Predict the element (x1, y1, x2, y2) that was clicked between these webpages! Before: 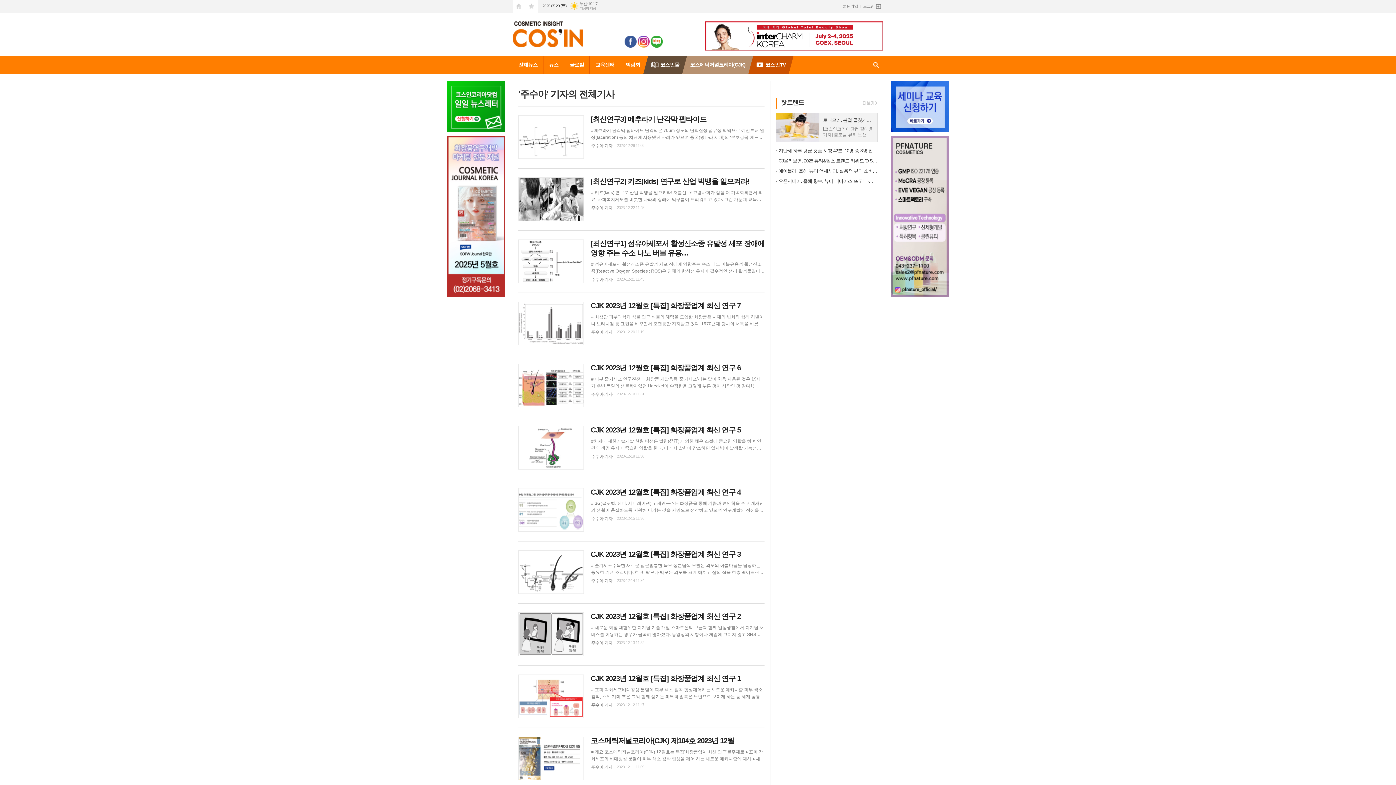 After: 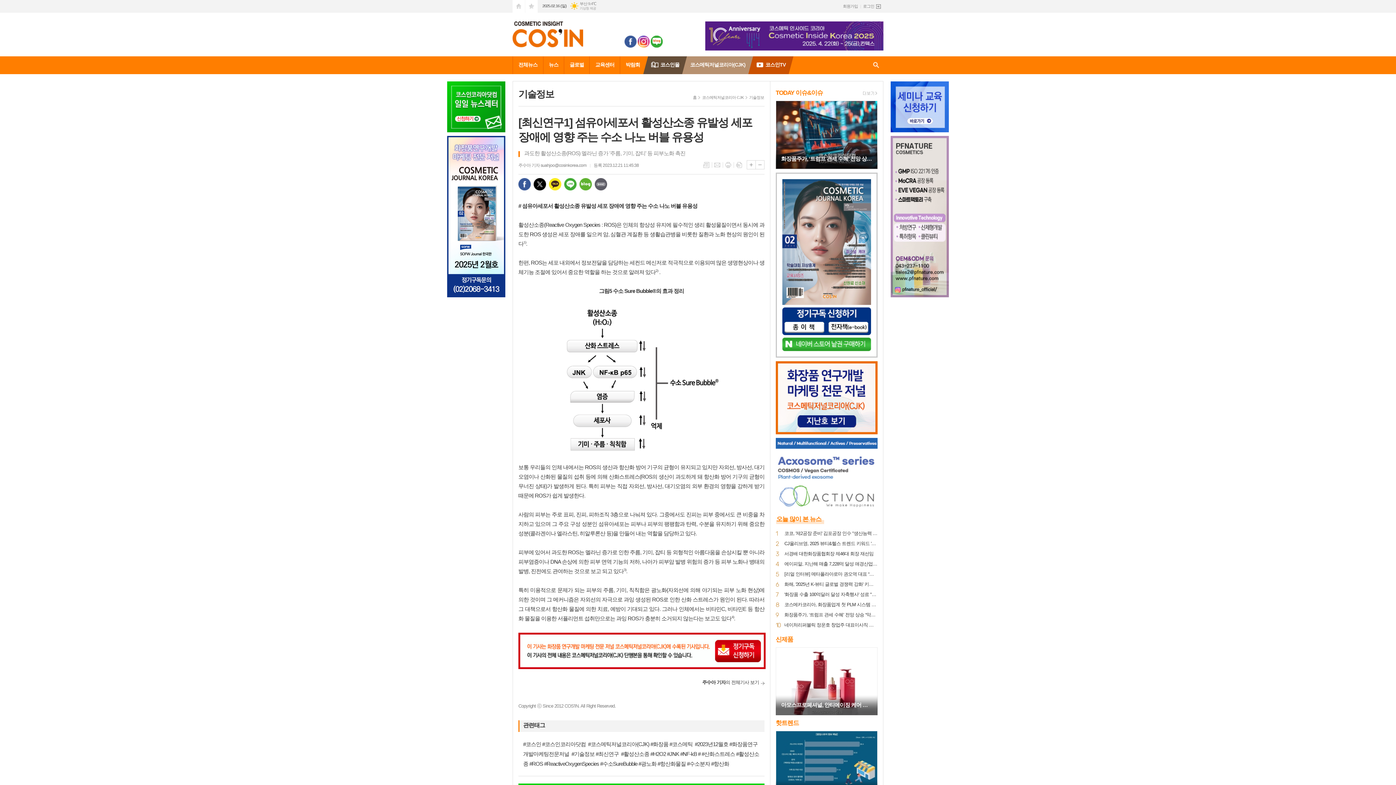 Action: label: [최신연구1] 섬유아세포서 활성산소종 유발성 세포 장애에 영향 주는 수소 나노 버블 유용…

# 섬유아세포서 활성산소종 유발성 세포 장애에 영향주는 수소 나노 버블유용성 활성산소종(Reactive Oxygen Species : ROS)은 인체의 항상성 유지에 필수적인 생리 활성물질이면서 동시에 과도한 ROS 생성은 세포 장애를 일으켜 암, 심혈관 계질환 등 생활습관병을 비롯한 질환과 노화 현상의 원인이 된다1). 한편, ROS는 세포 내외에서 정보전달을 담당하는 세컨드 메신저로 적극적으로 이용되며 많은 생명현상이나 생체기능 조절에 있어서 중요한 역할을 하는 것으로 알려져 있다2) . 그림5 수소 Sure Bubble®의 효과 정리 보통 우리들의 인체 내에서는 ROS의 생산과 항산화 방어 기구의 균형이 유지되고 있지만 자외선, 방사선, 대기오염이나 산화된 물질의 섭취 등에 의해 산화스트레스(ROS의 생산이 과도하게 돼 항산화 방어 기구의 균형이 무너진 상태)가 발생하게 된다. 특히 피부는 직접 자외선, 방사선, 대기오염의 외부 환경의 영향을 강하게 받기 때문에 ROS가 쉽게 발생한다. 사람의 피부는 주로 표피, 진피, 피하조직 3층으로 나눠져 있다. 그중에서도 진피는 피부 중에서도 큰 비중을 차지하고 있으며 그 주요 구성 성분인 섬유아세포는

주수아 기자
2023-12-21 11:45 bbox: (518, 238, 764, 281)